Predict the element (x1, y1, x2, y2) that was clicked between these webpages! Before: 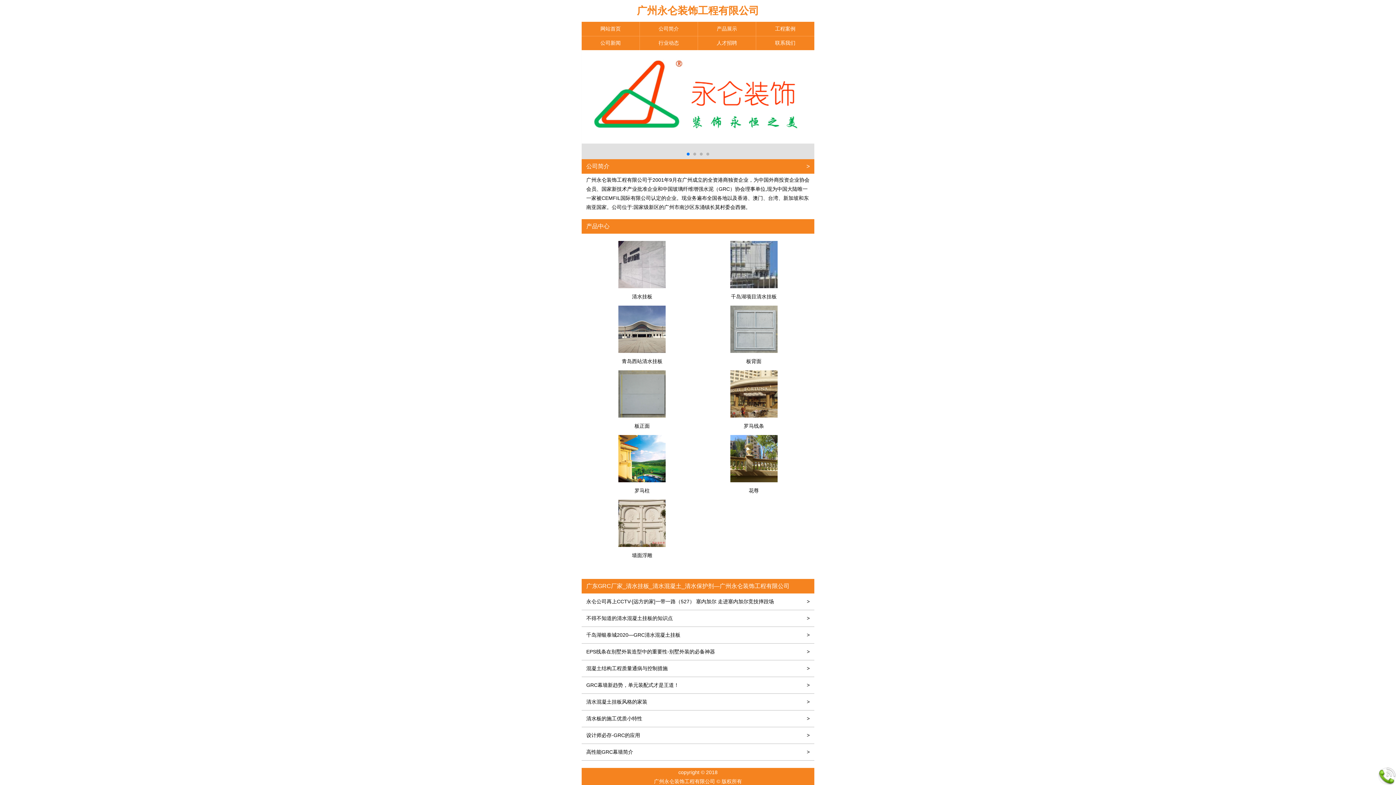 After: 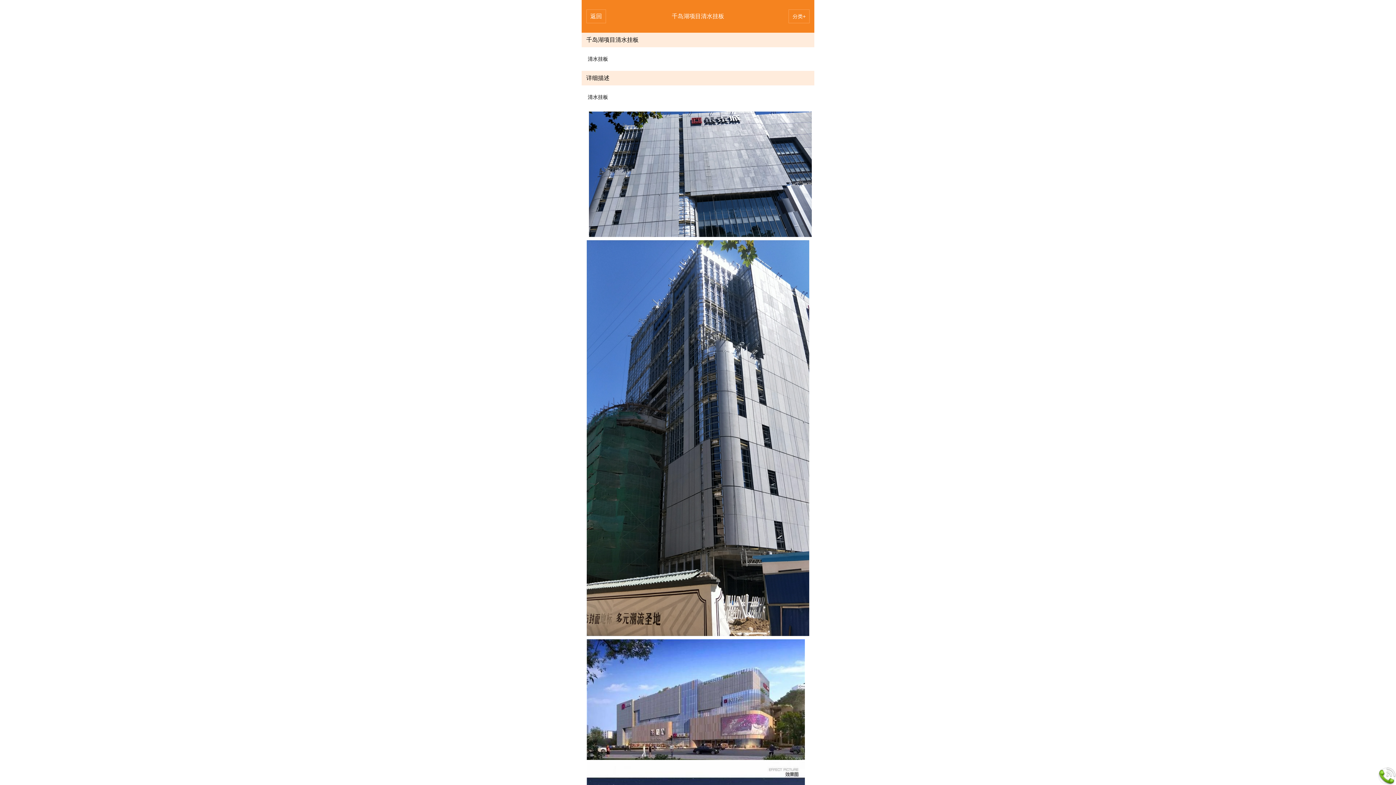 Action: bbox: (698, 225, 809, 275)